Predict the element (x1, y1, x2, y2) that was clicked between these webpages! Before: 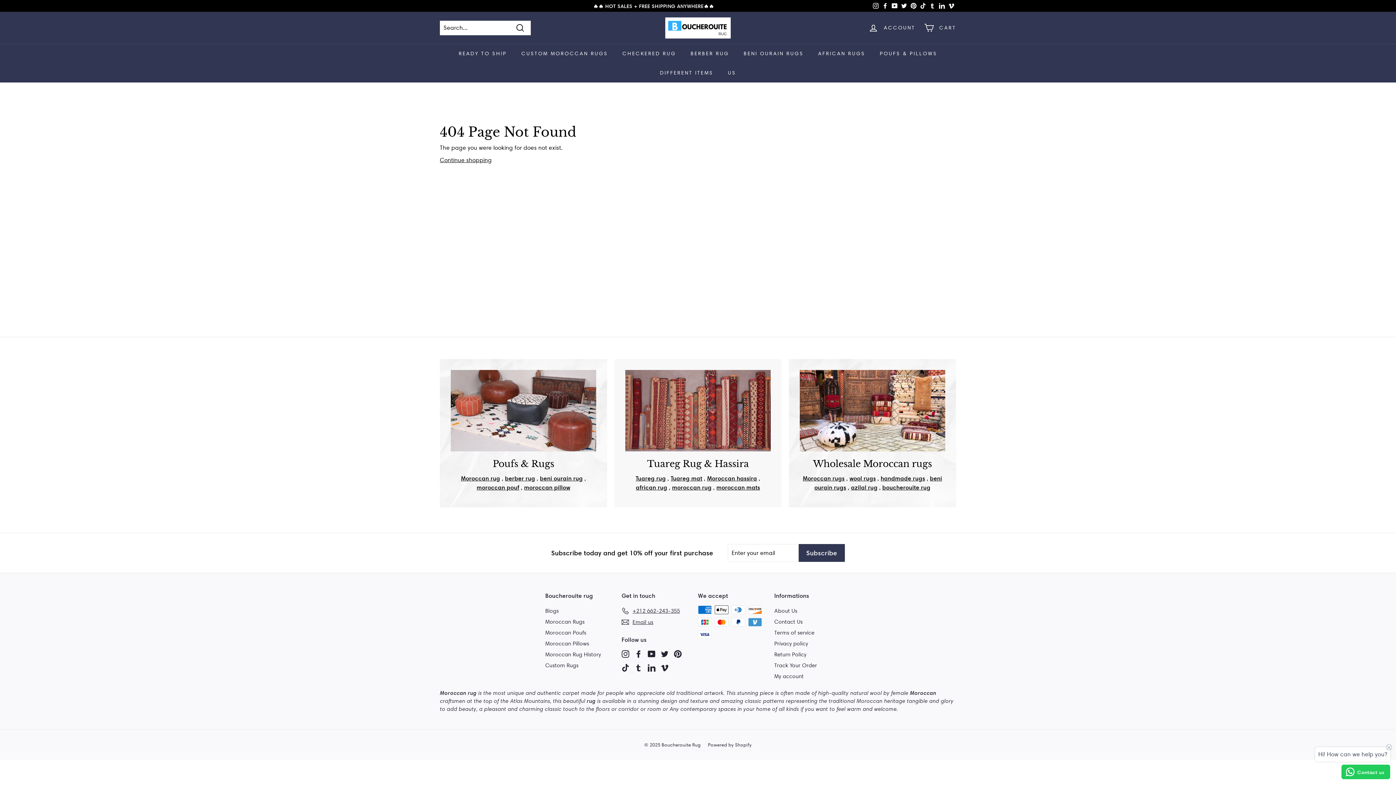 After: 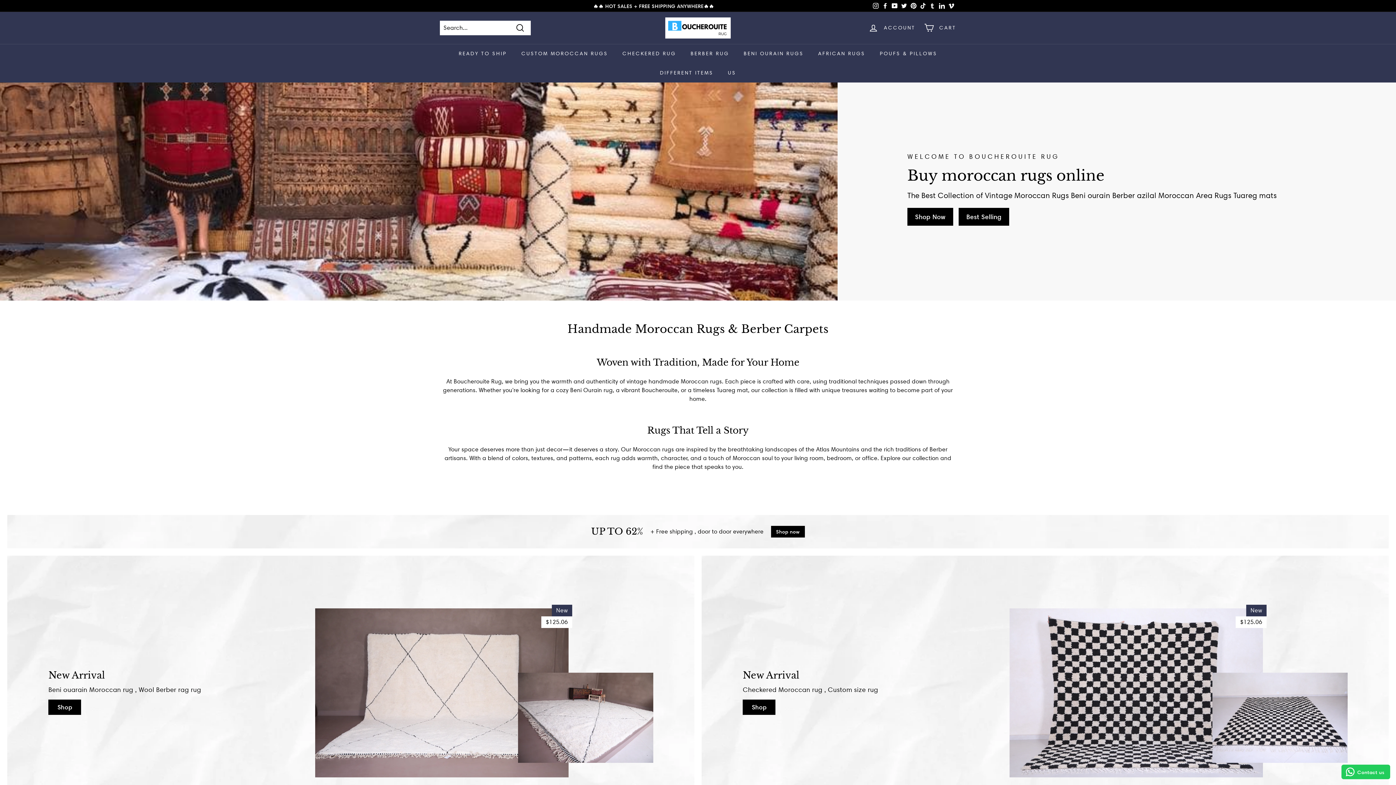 Action: bbox: (849, 475, 876, 482) label: wool rugs